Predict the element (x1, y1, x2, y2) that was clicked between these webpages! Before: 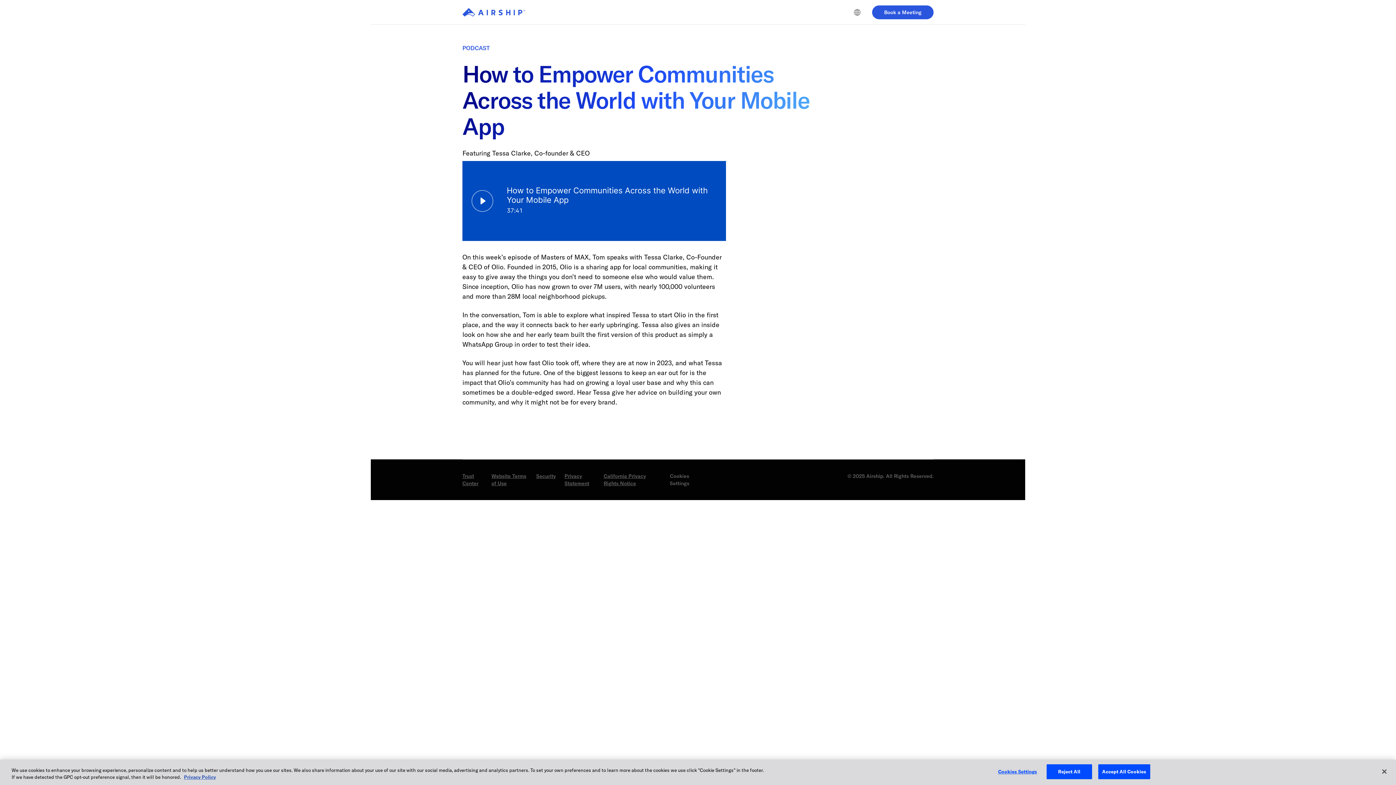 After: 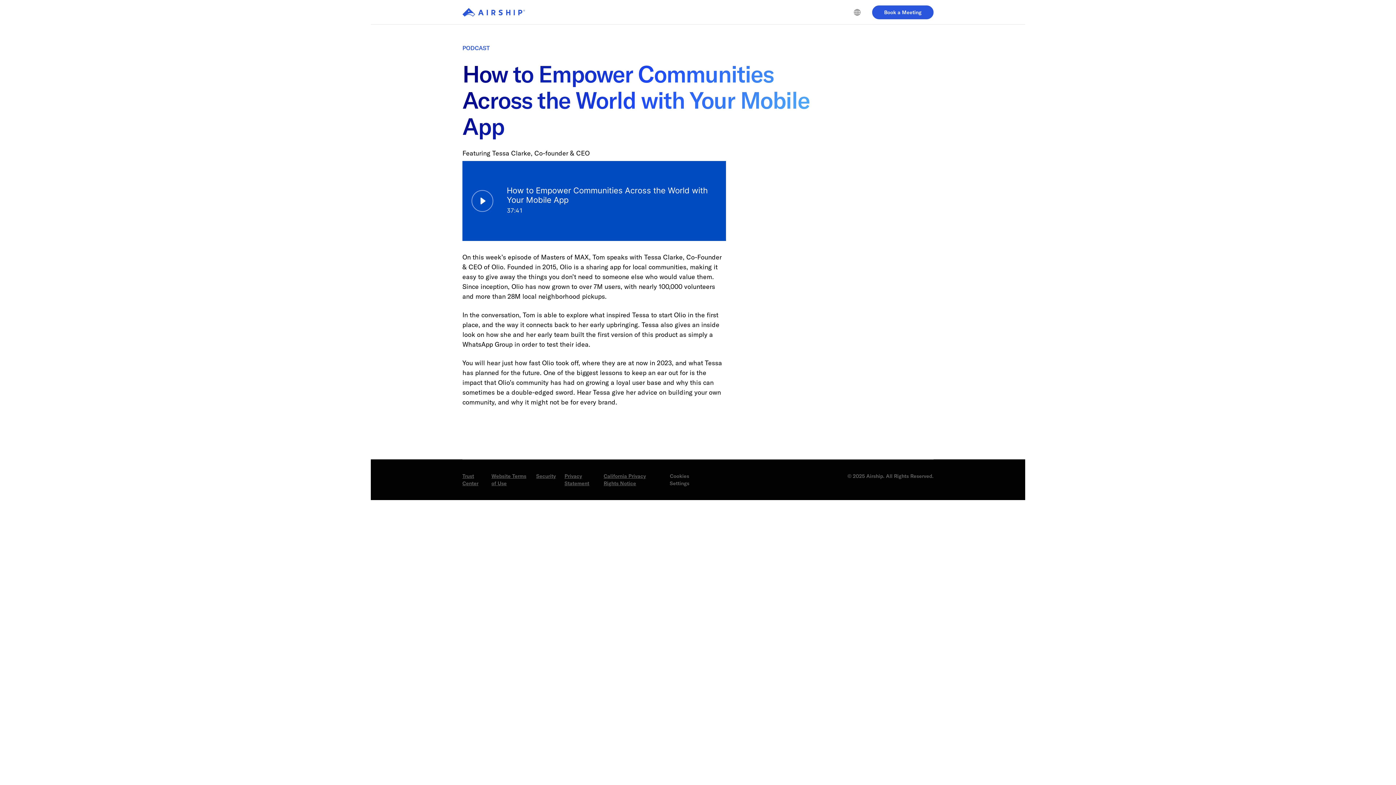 Action: bbox: (1098, 764, 1150, 779) label: Accept All Cookies